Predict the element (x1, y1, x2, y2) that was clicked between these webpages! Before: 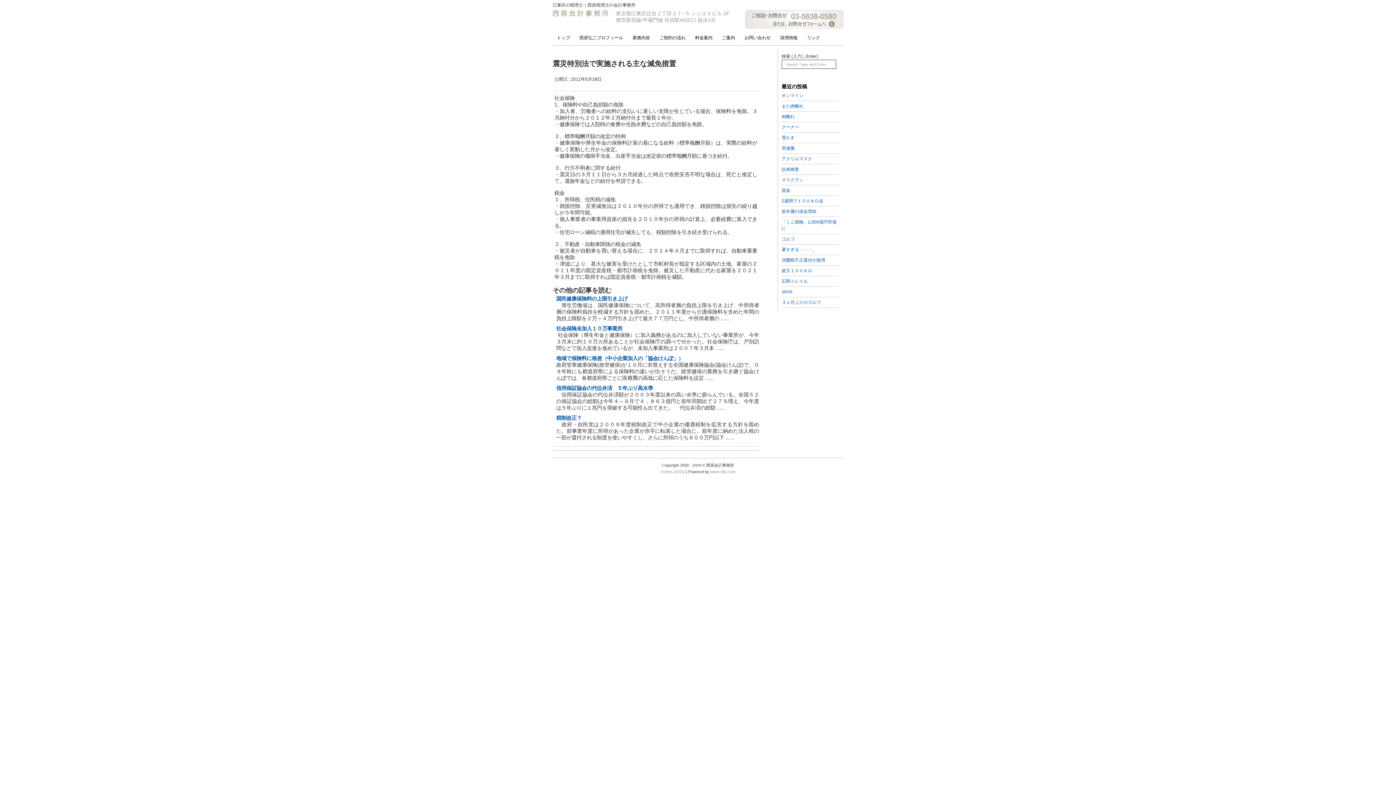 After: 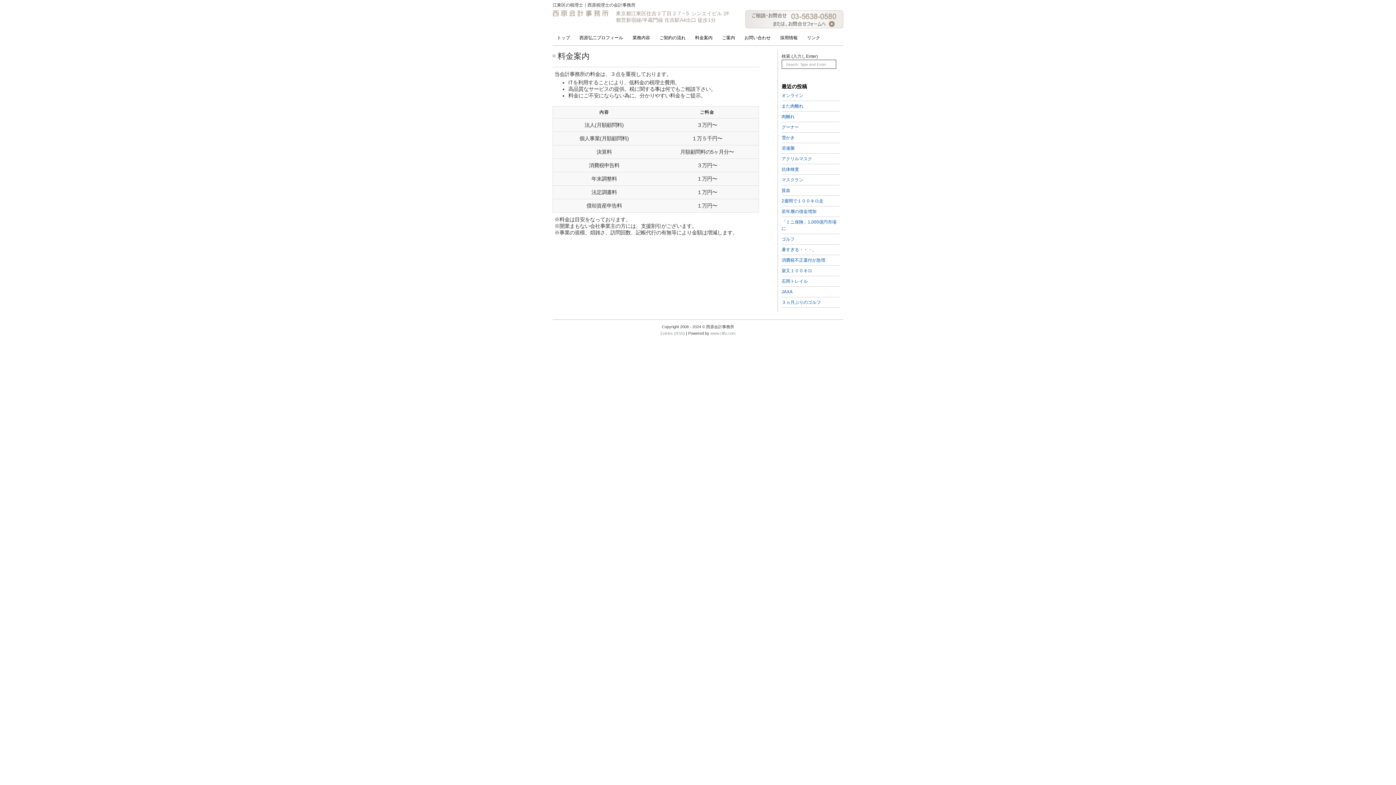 Action: bbox: (691, 34, 716, 41) label: 料金案内